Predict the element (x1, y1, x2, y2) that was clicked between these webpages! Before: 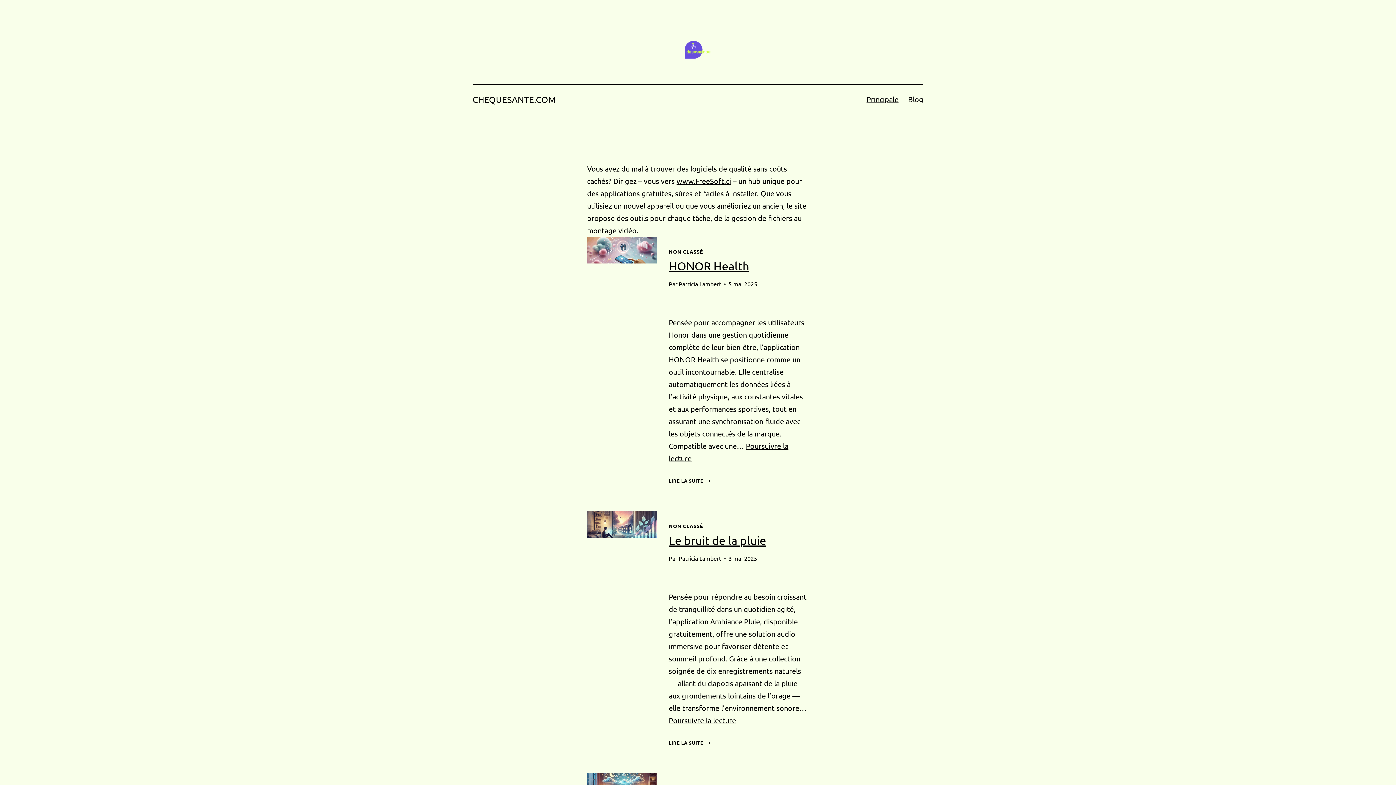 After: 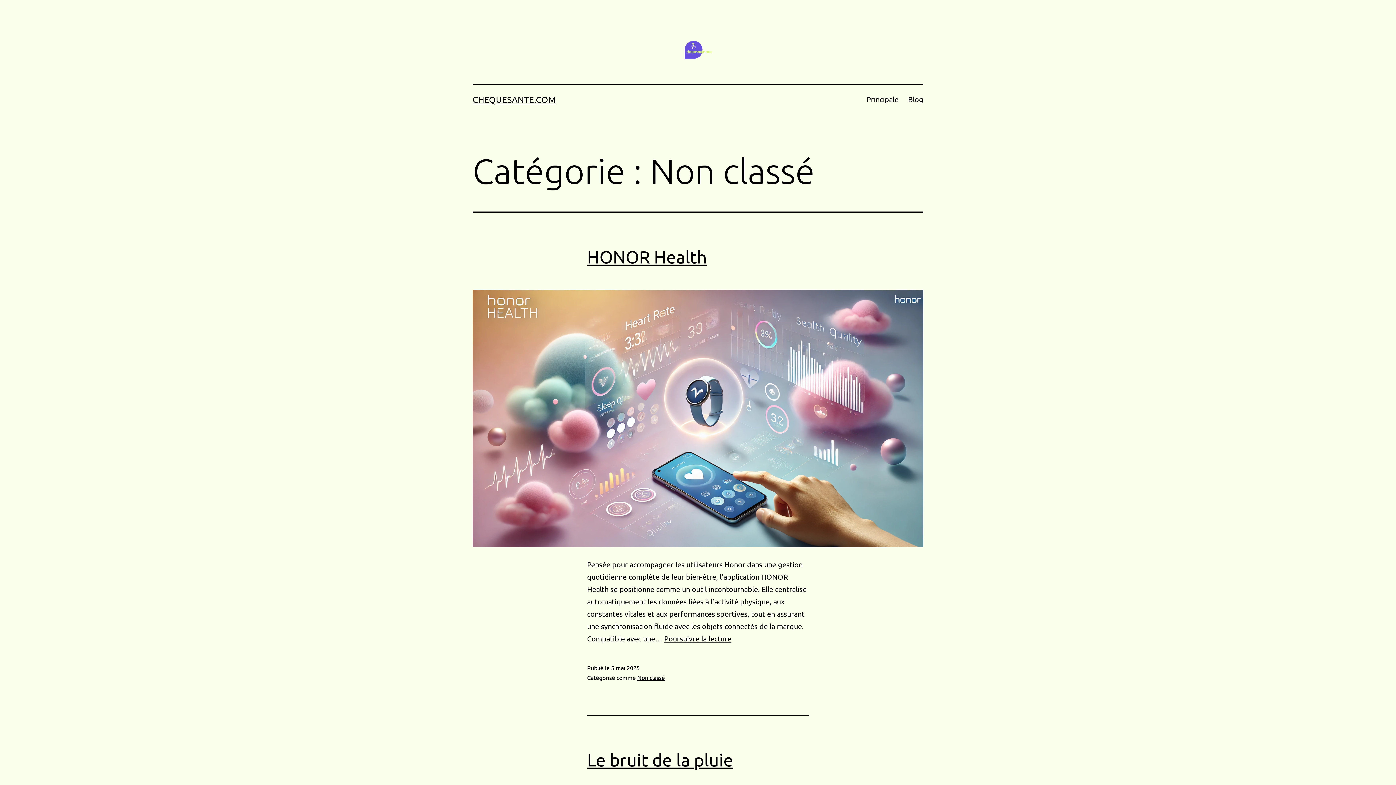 Action: label: NON CLASSÉ bbox: (668, 523, 703, 529)